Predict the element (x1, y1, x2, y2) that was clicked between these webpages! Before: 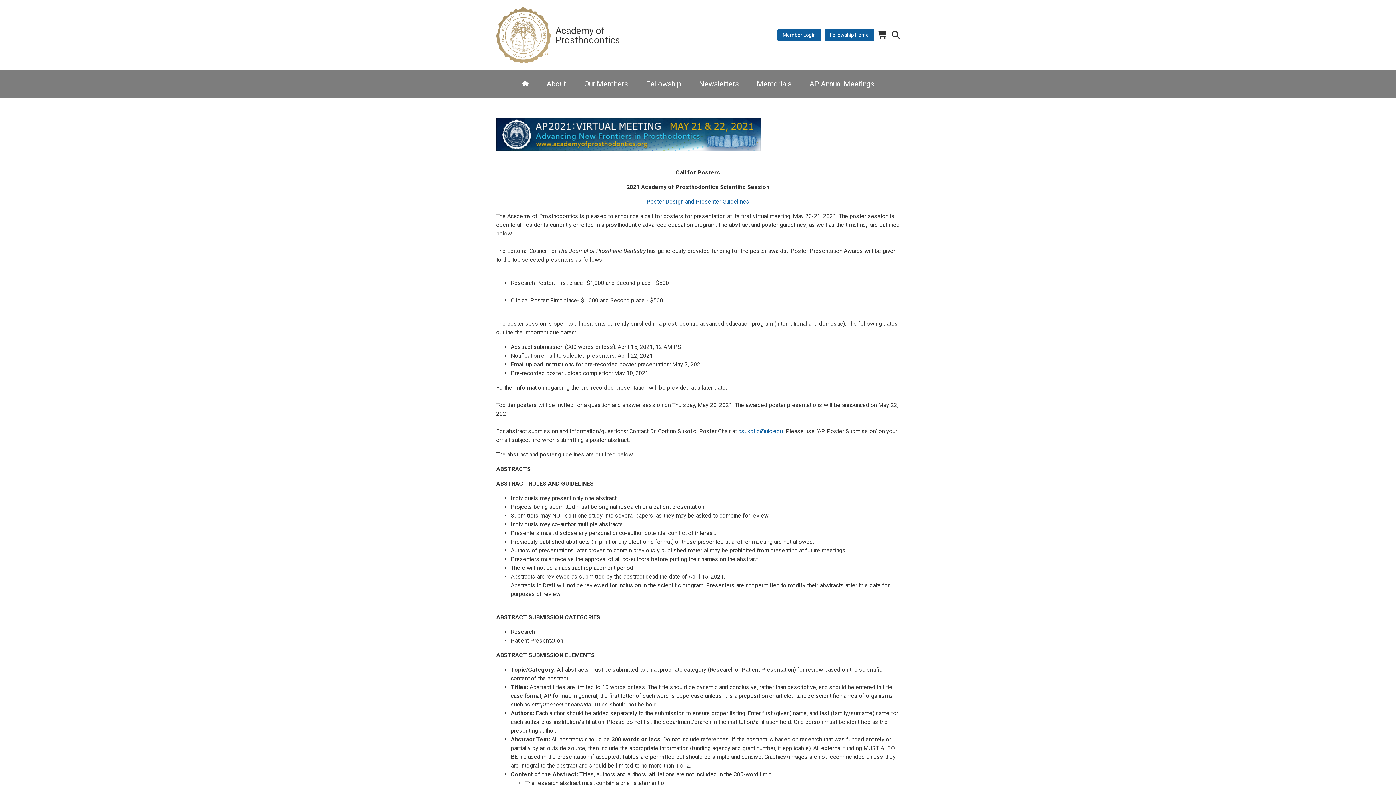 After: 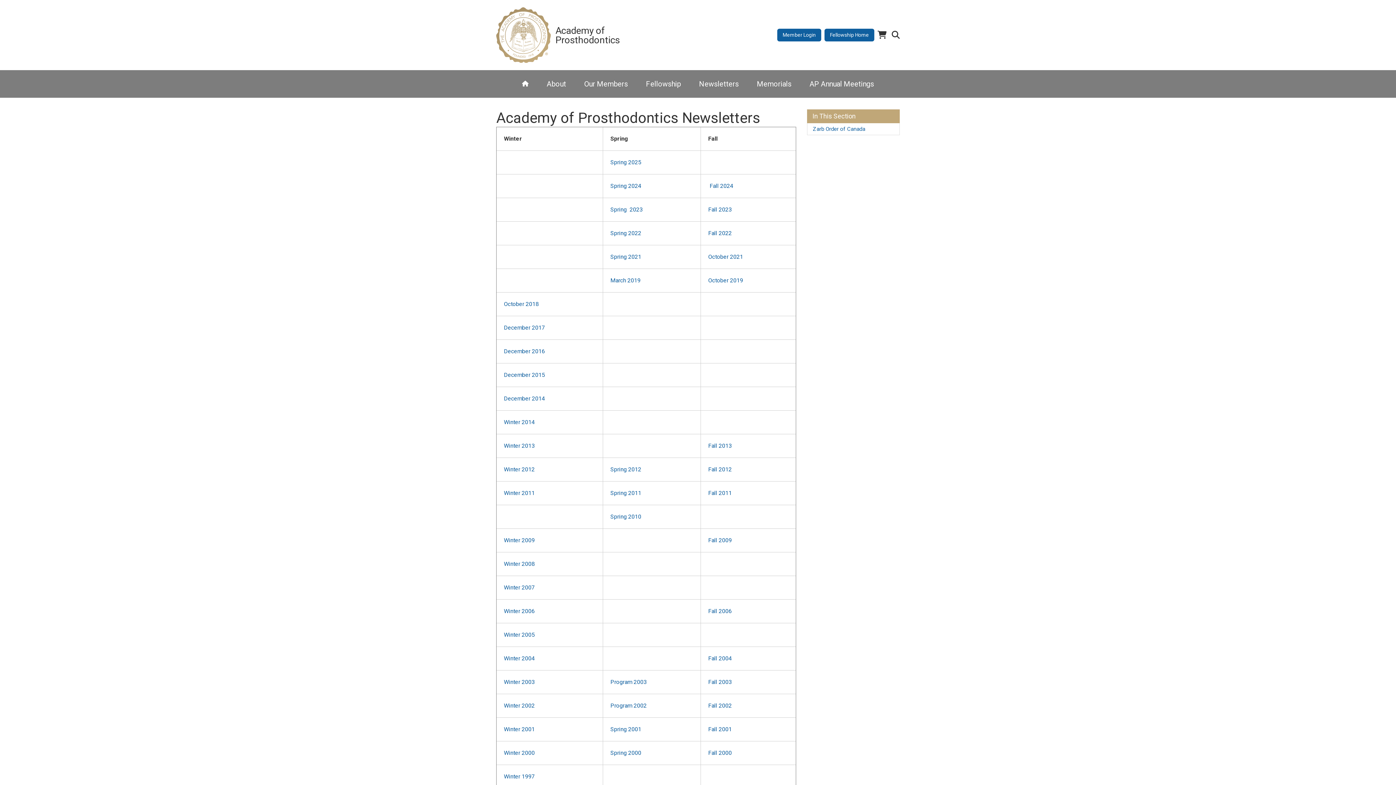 Action: label: Newsletters bbox: (690, 70, 748, 97)